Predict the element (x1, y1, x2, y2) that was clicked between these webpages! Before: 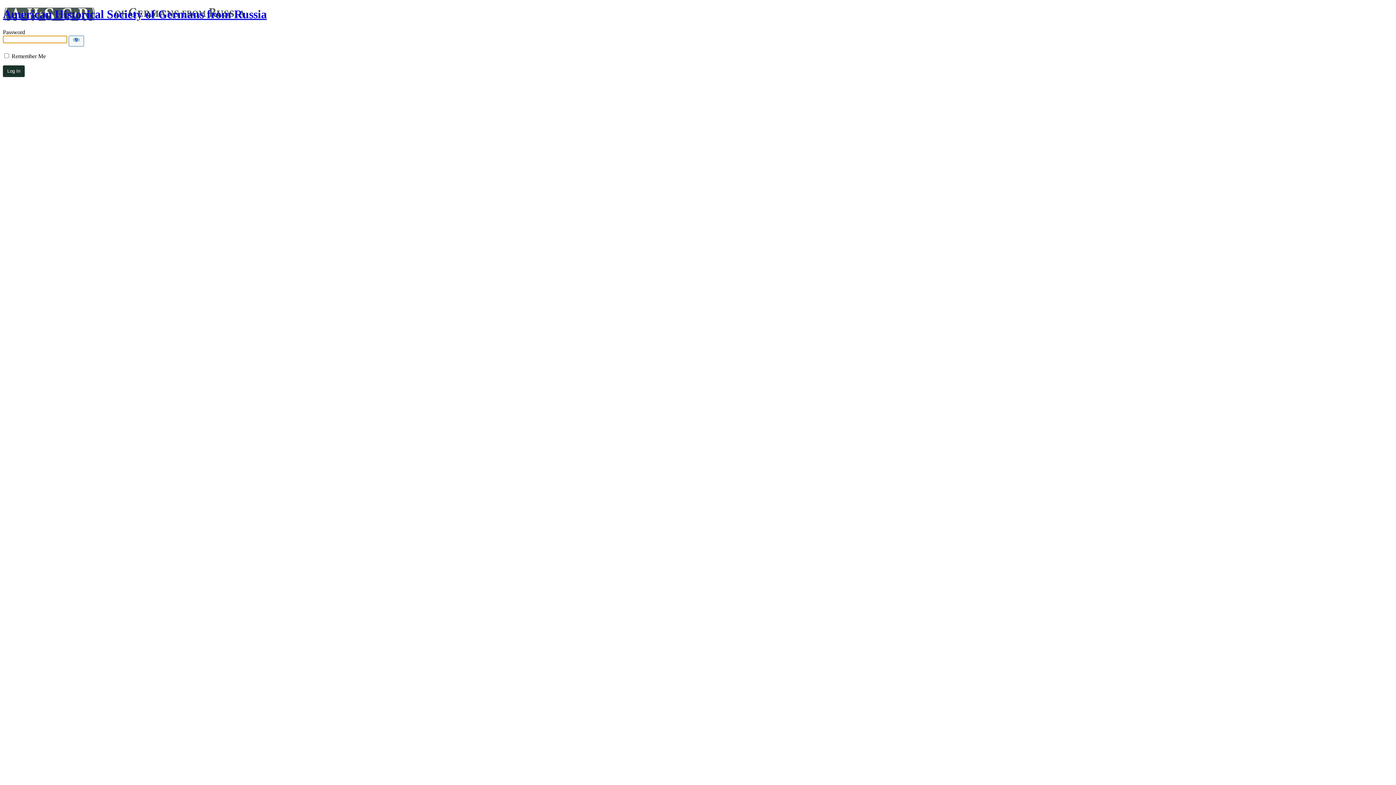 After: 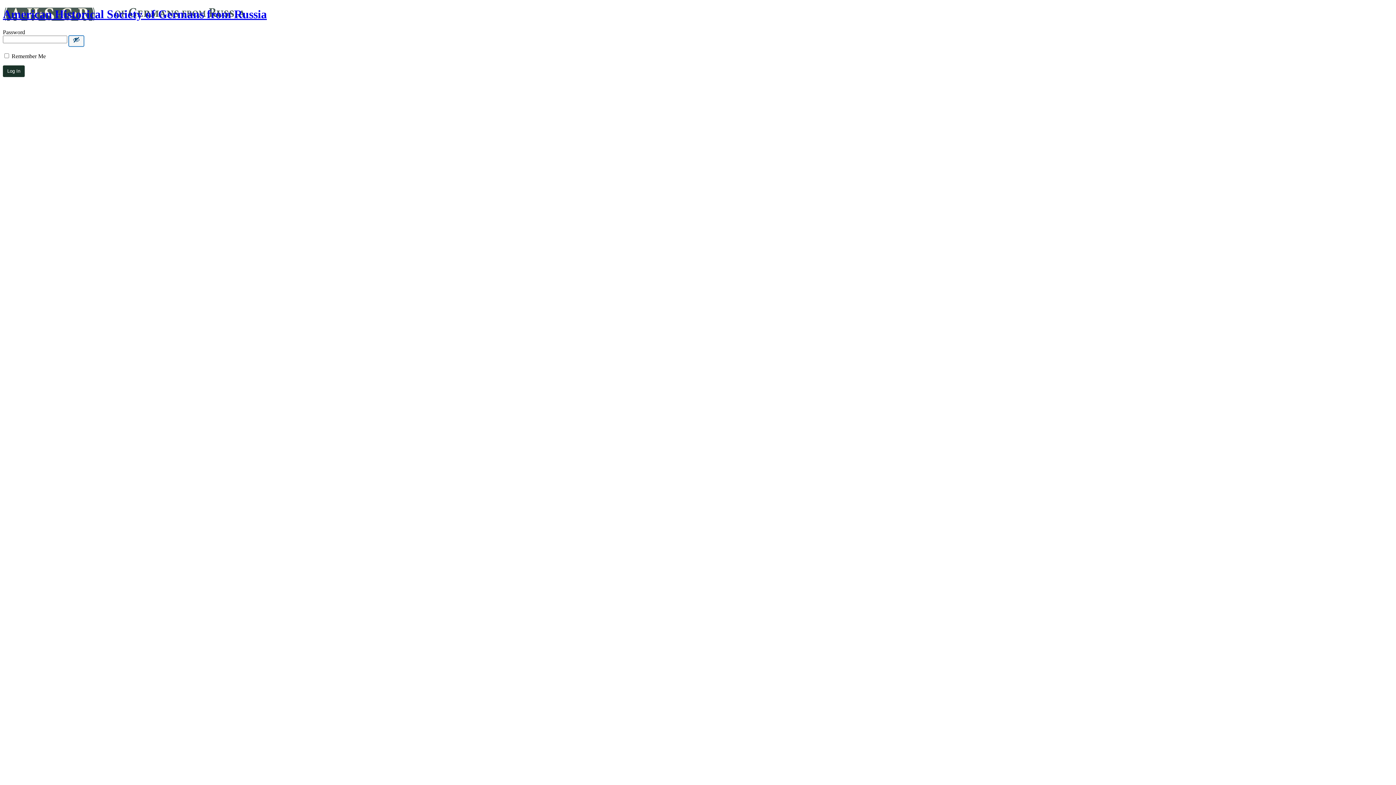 Action: bbox: (68, 35, 84, 46) label: Show password